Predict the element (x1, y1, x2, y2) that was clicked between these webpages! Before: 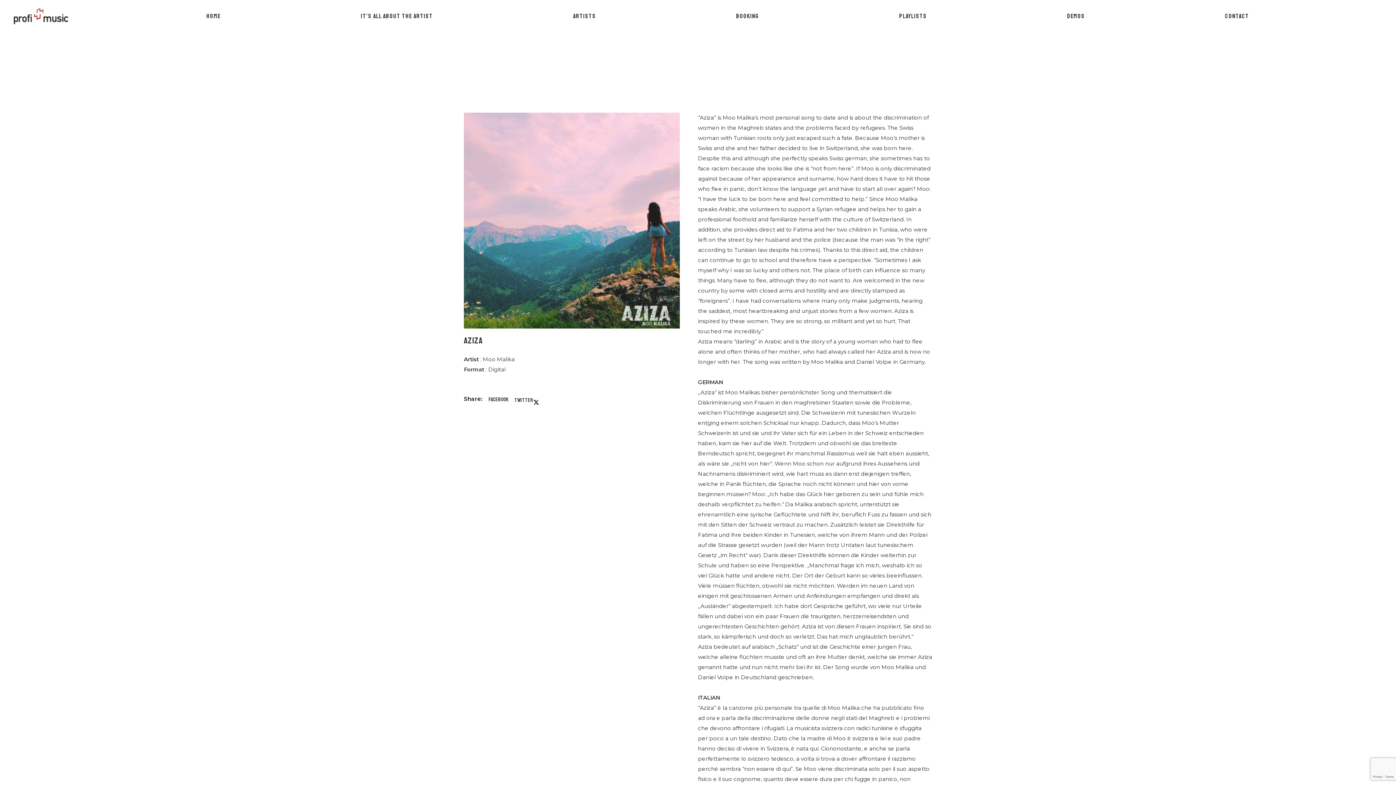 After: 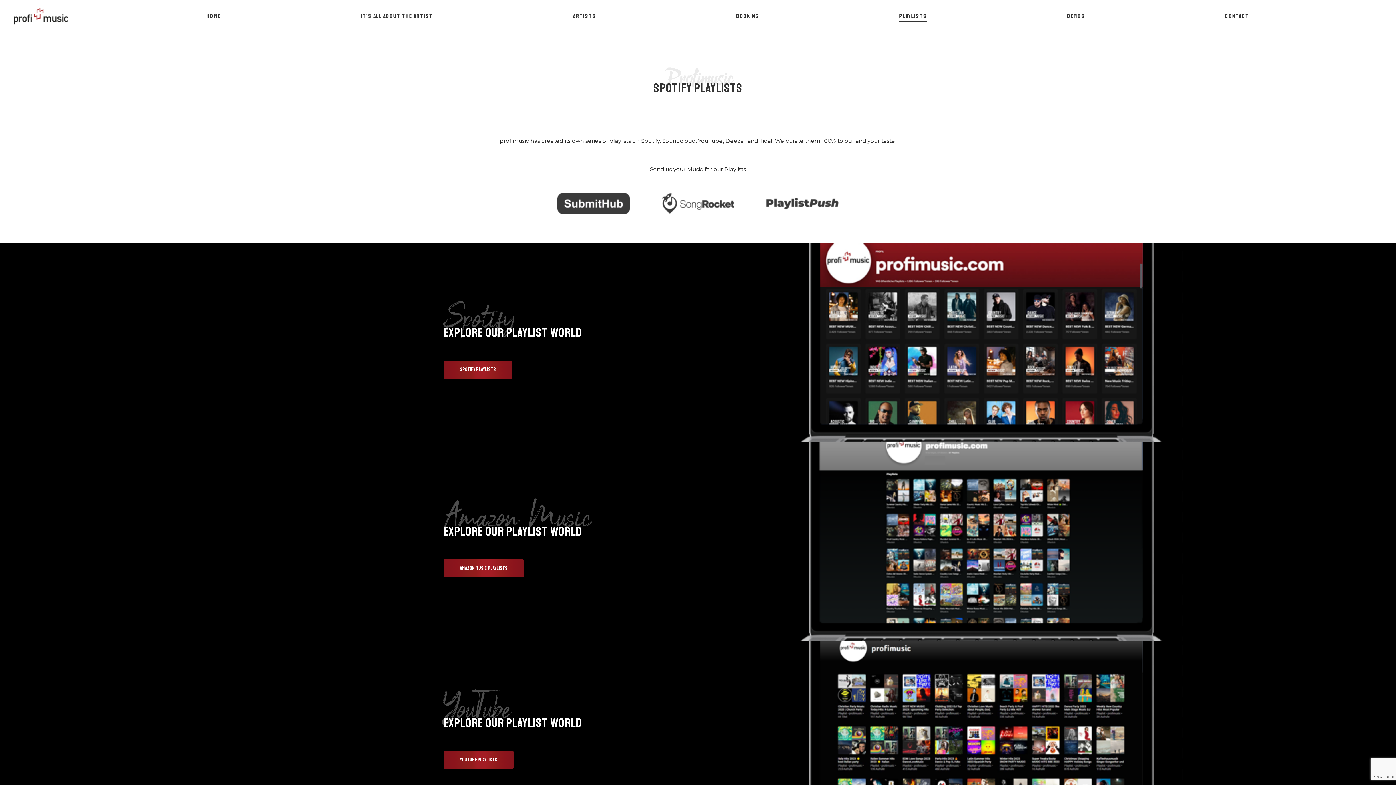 Action: bbox: (892, 0, 934, 32) label: PLAYLISTS